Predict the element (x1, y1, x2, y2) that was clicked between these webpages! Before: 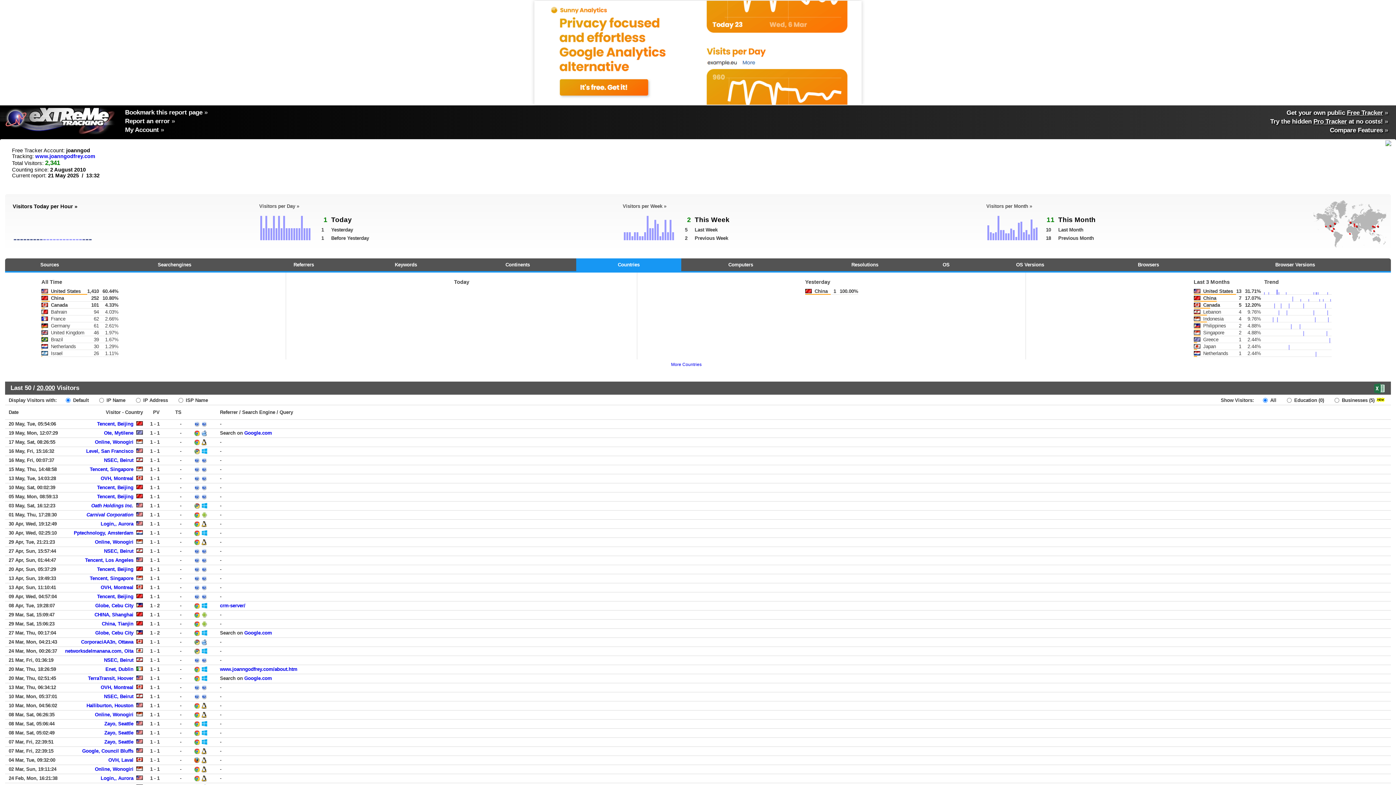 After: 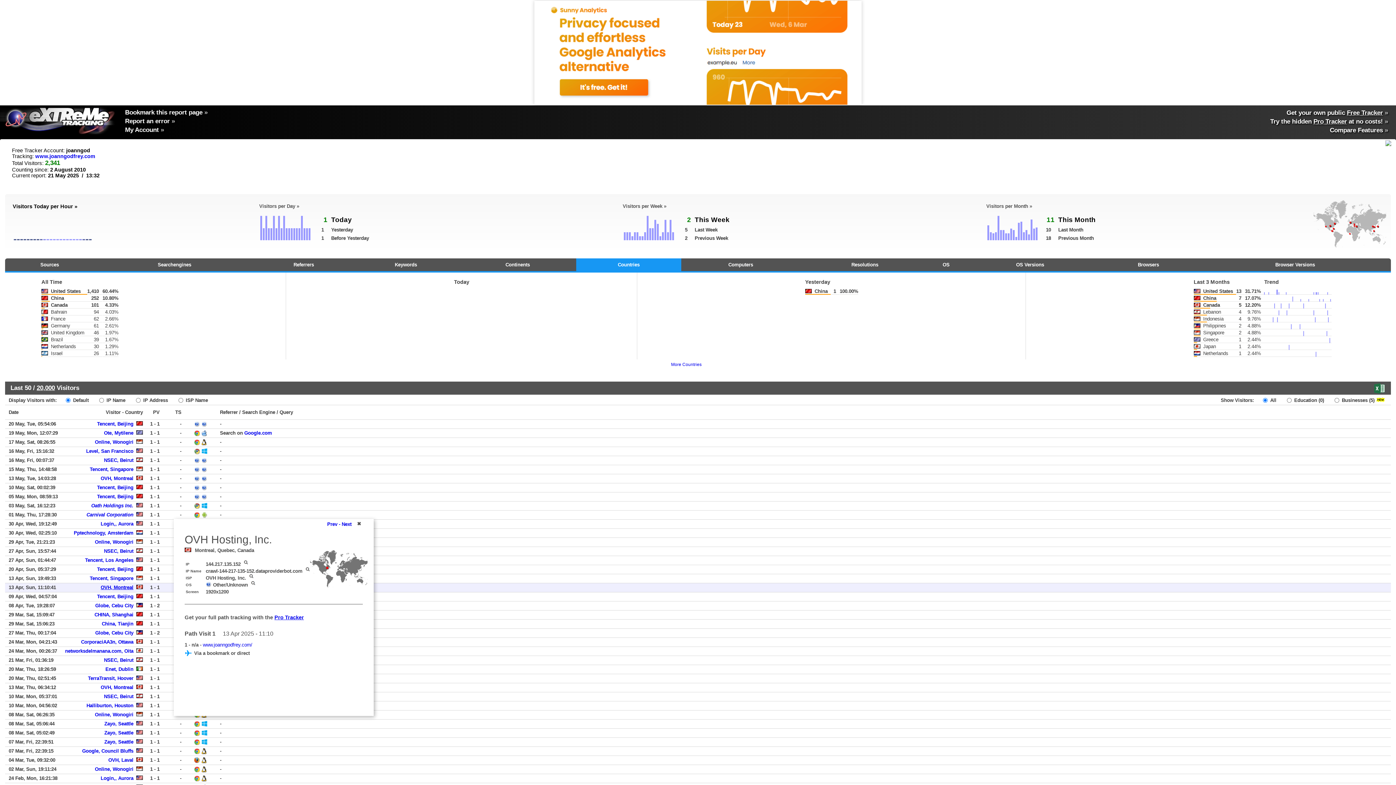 Action: bbox: (100, 585, 133, 590) label: OVH, Montreal